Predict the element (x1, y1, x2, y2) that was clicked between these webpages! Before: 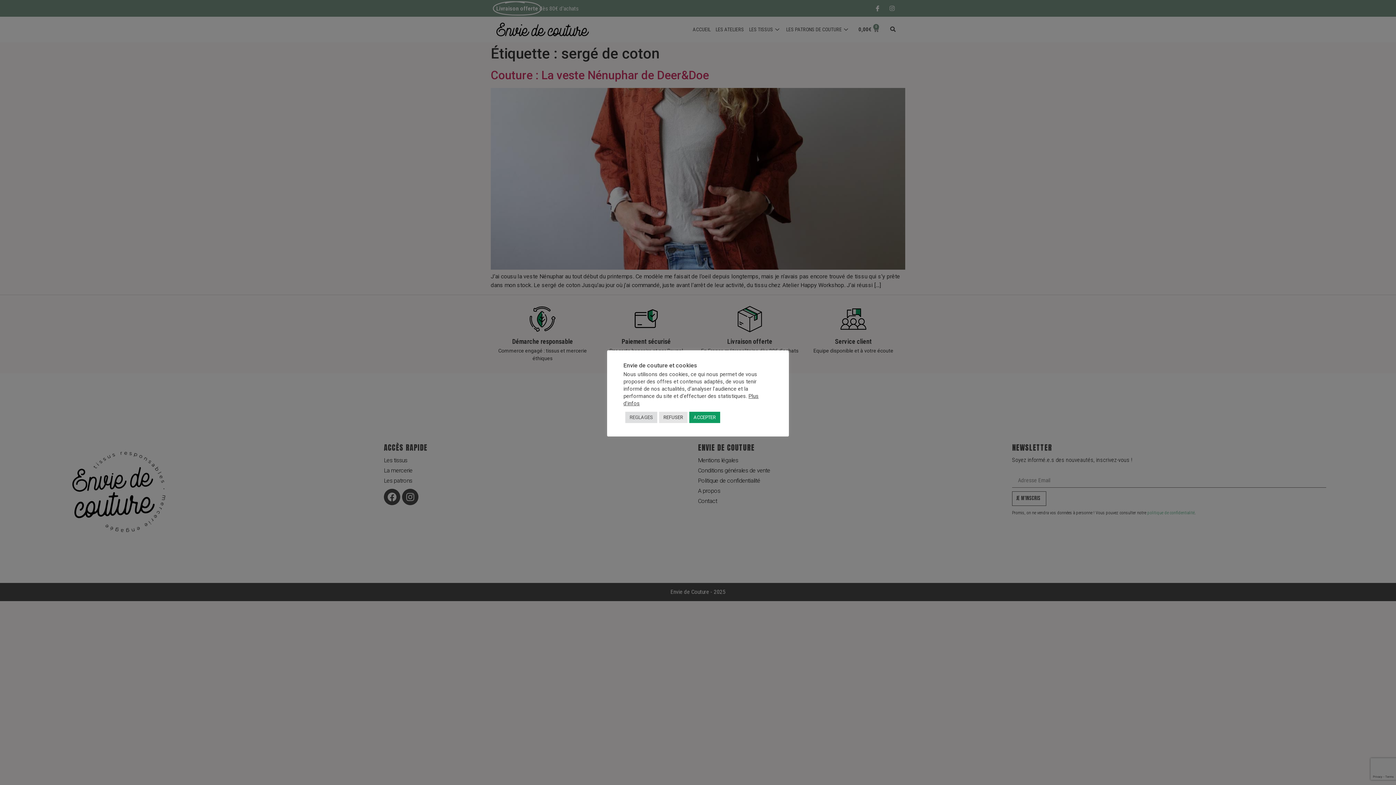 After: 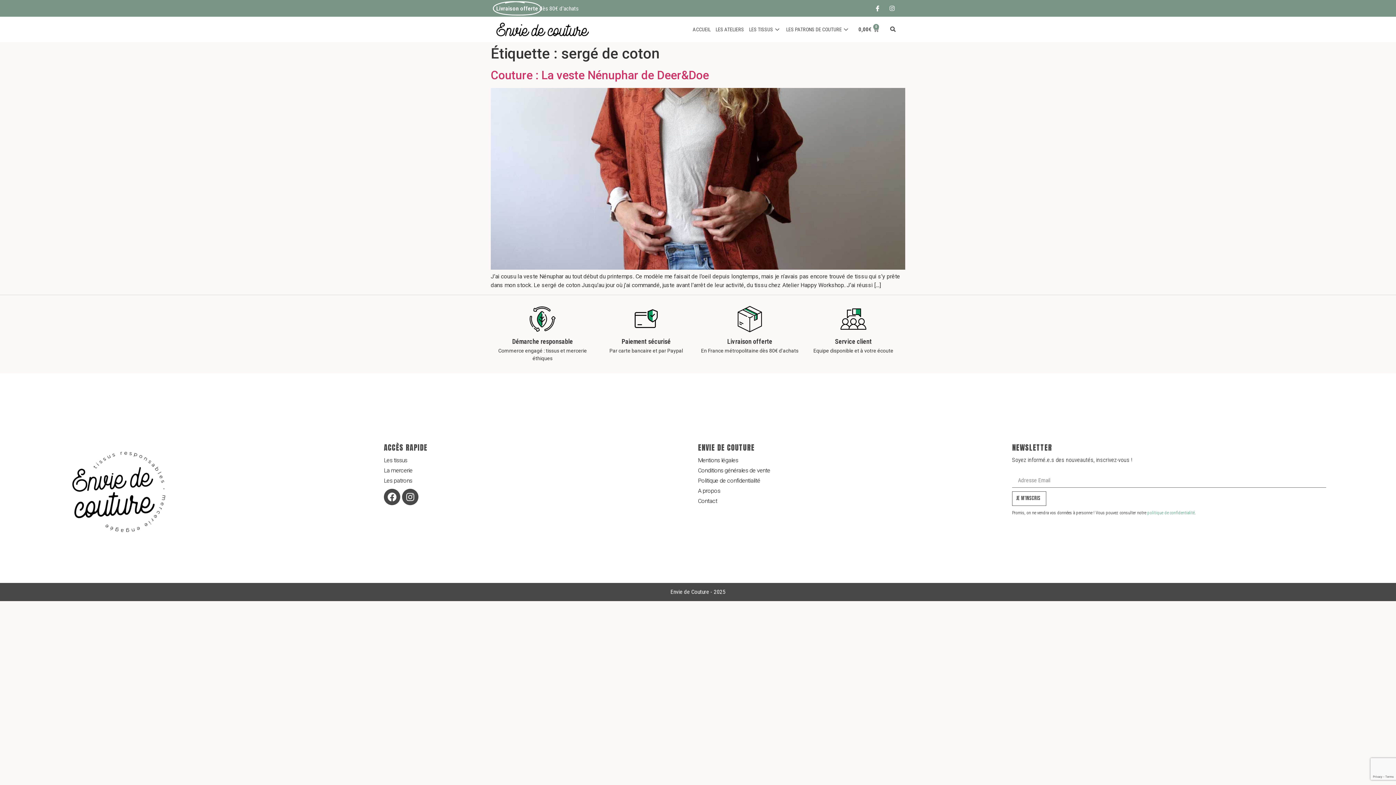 Action: bbox: (659, 411, 687, 423) label: REFUSER